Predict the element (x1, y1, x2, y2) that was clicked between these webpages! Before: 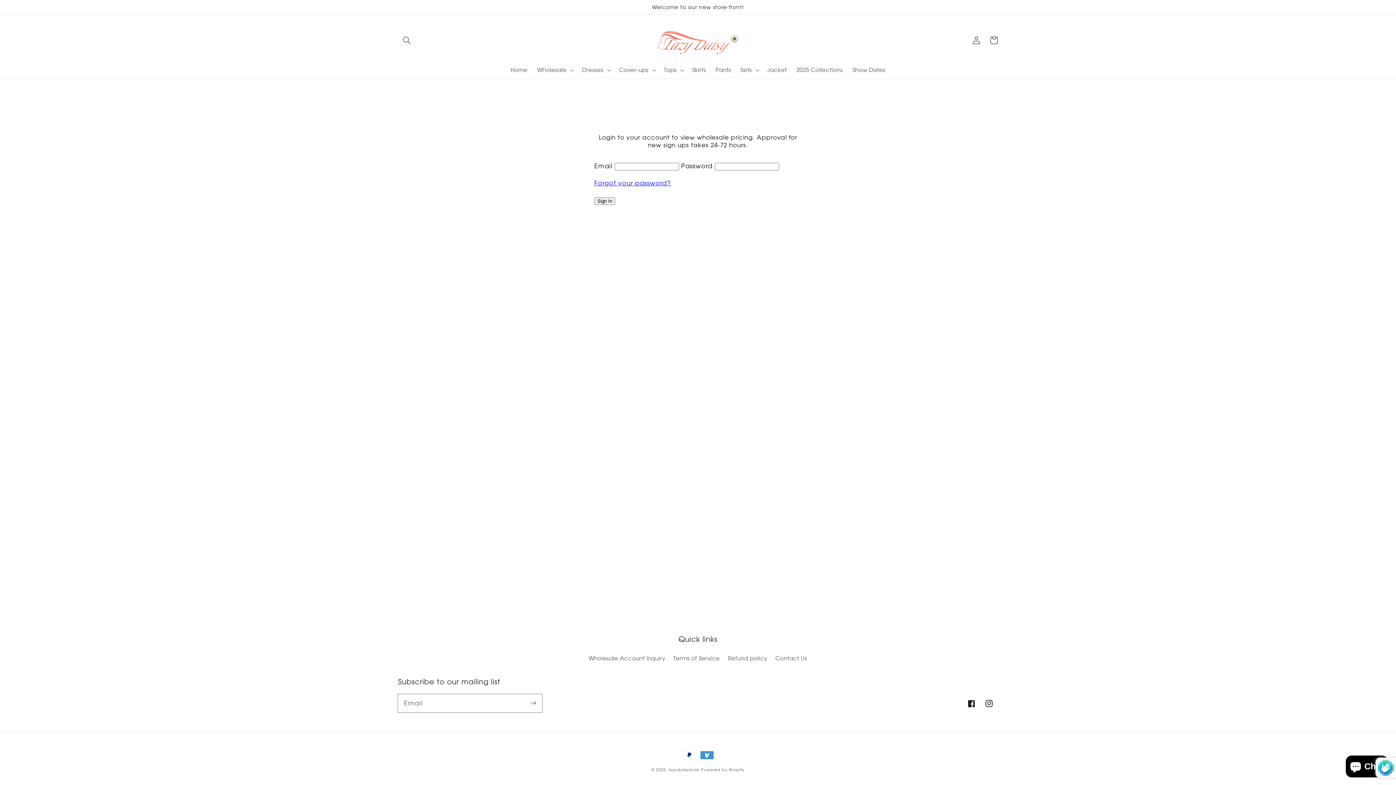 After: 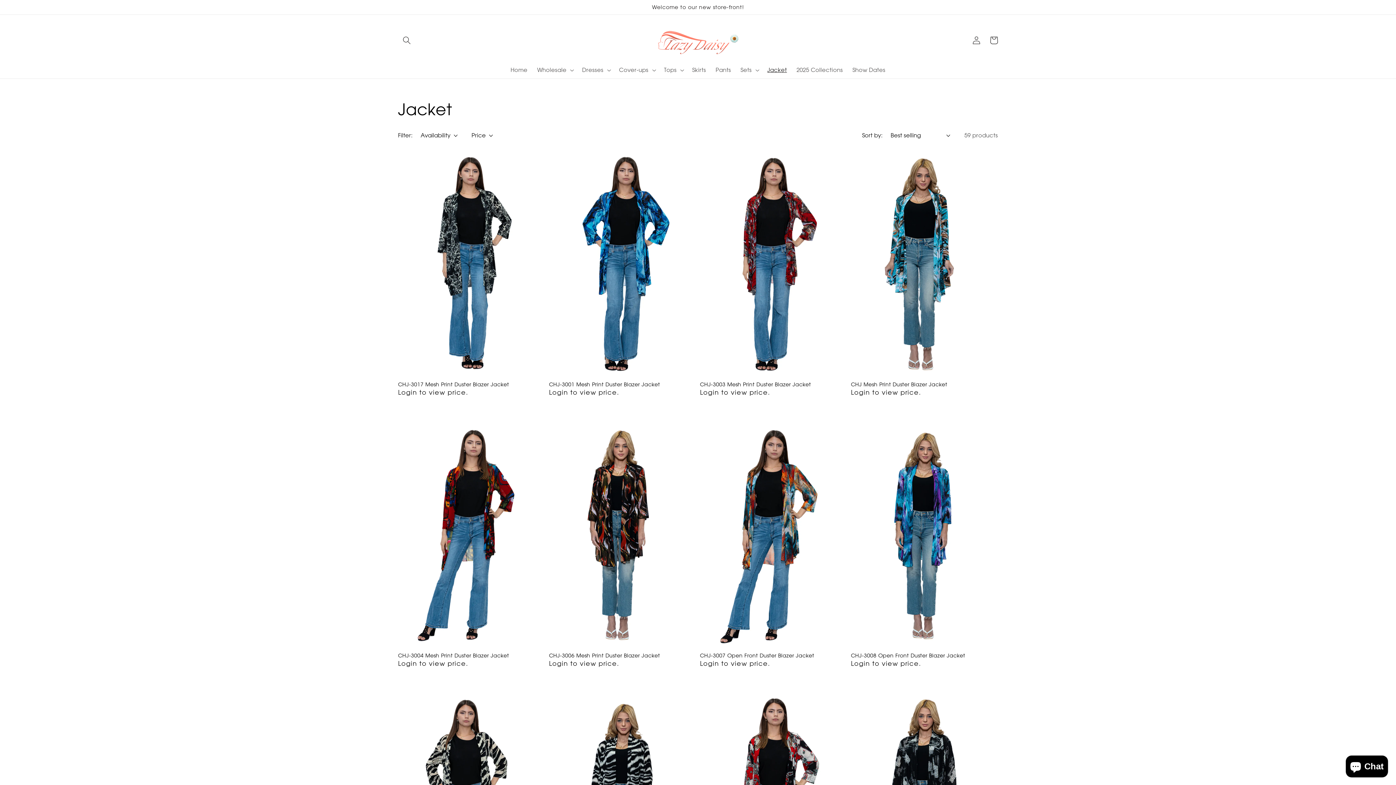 Action: label: Jacket bbox: (762, 61, 791, 78)